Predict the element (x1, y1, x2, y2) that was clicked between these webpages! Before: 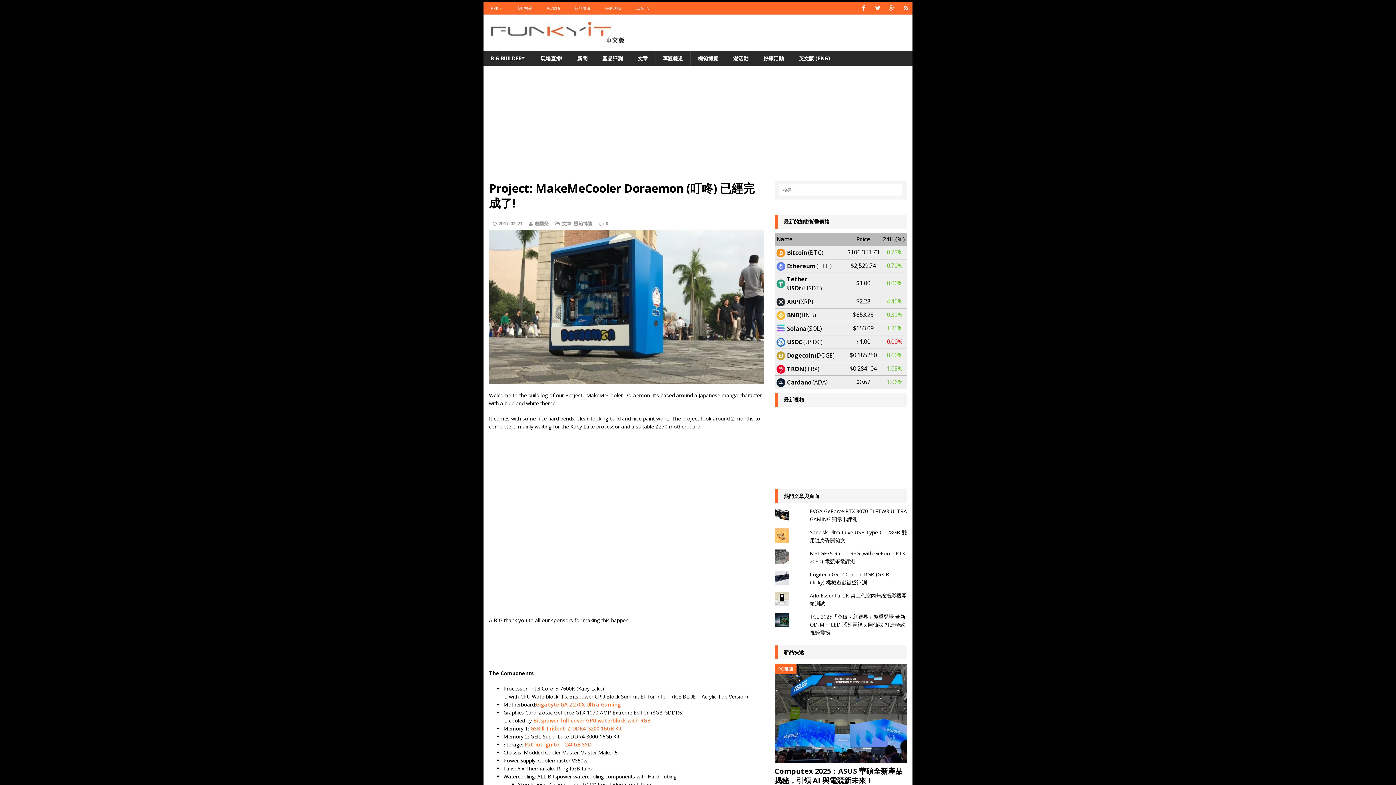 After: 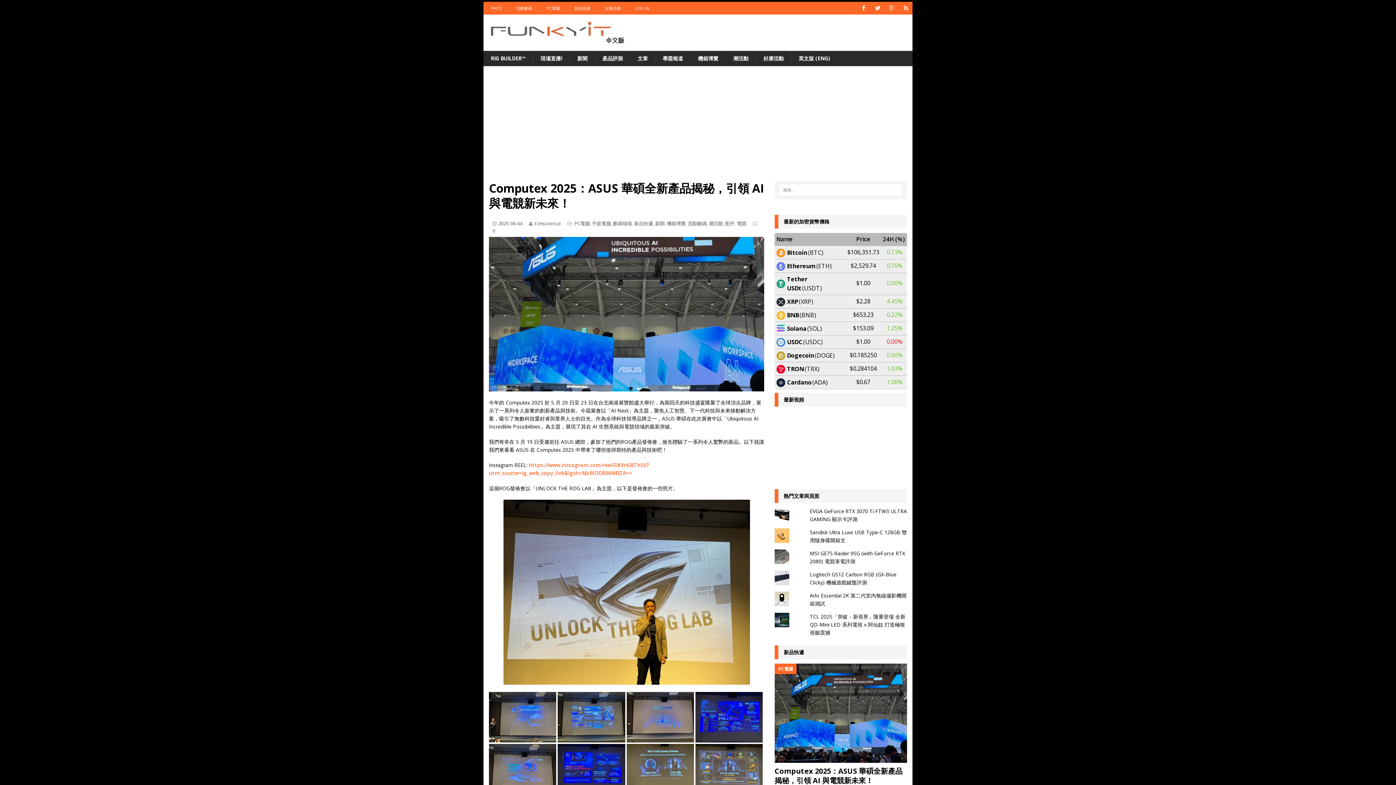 Action: bbox: (774, 766, 902, 785) label: Computex 2025：ASUS 華碩全新產品揭秘，引領 AI 與電競新未來！